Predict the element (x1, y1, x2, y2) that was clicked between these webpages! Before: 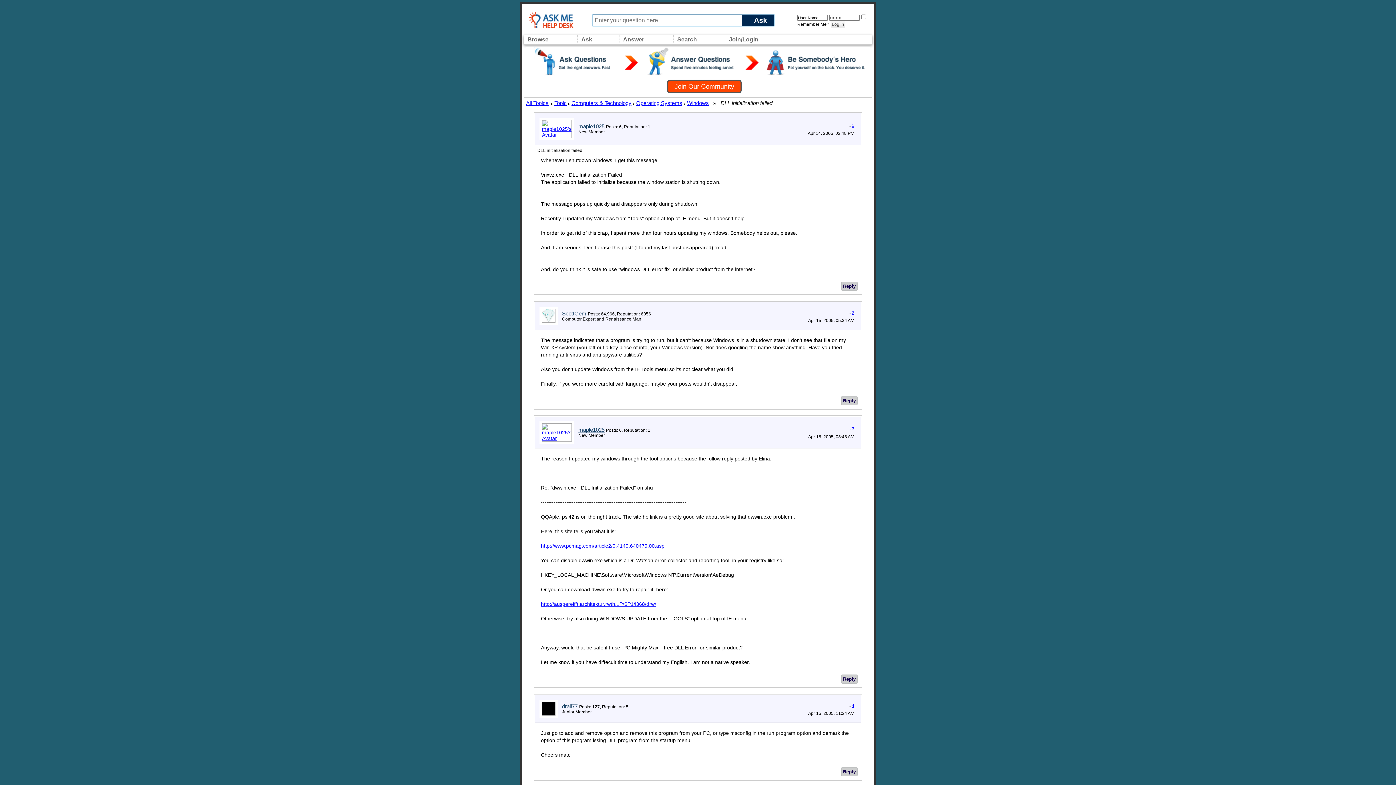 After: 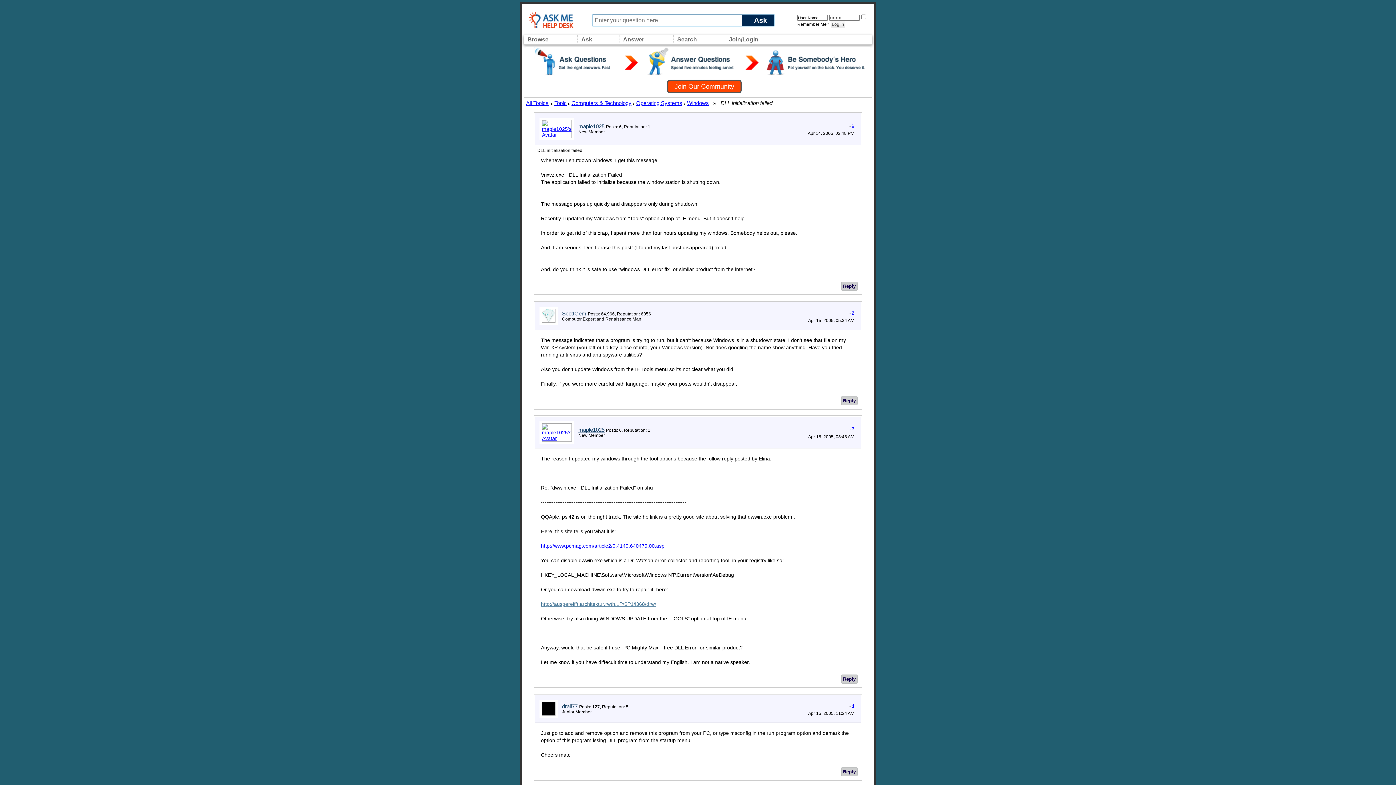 Action: label: http://ausgereifft.architektur.rwth...P/SP1/i368/drw/ bbox: (541, 601, 656, 607)